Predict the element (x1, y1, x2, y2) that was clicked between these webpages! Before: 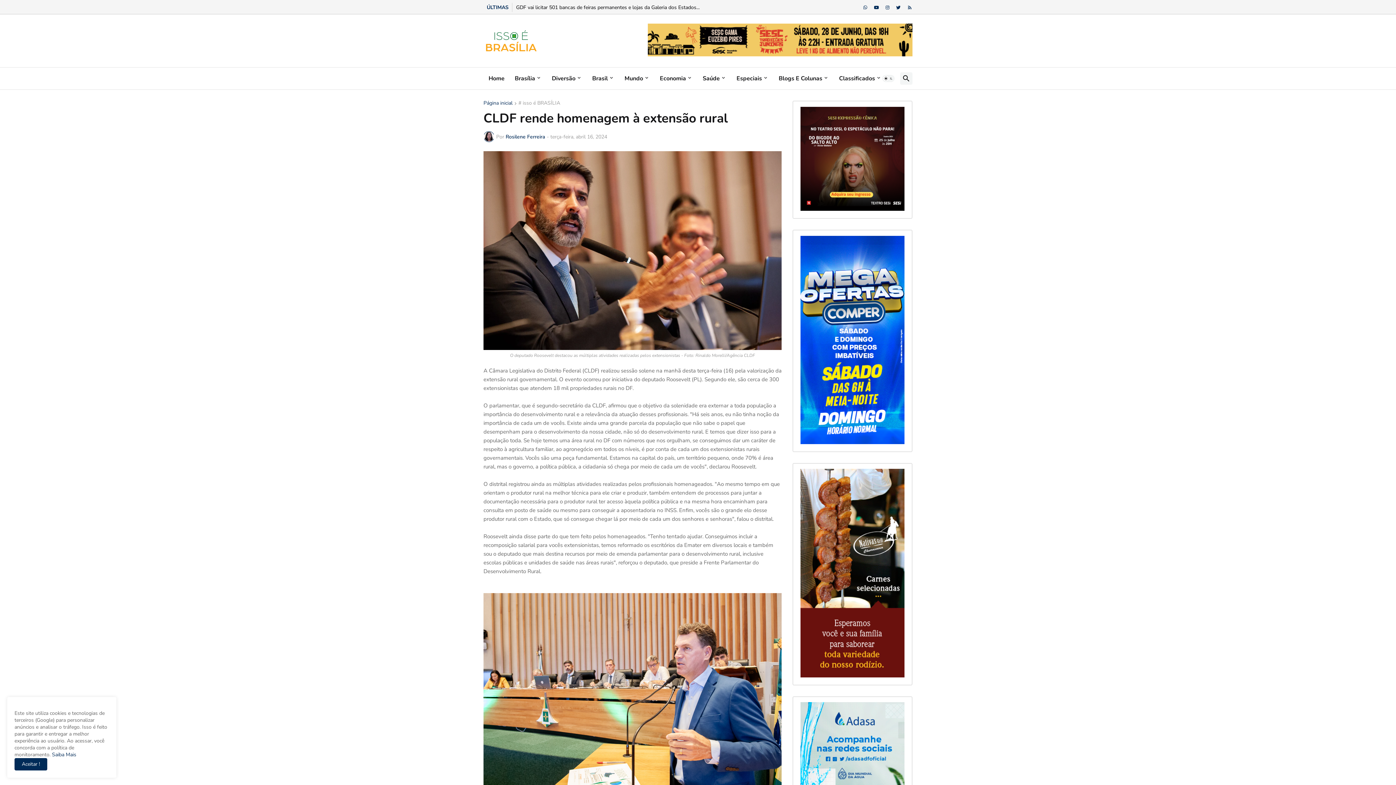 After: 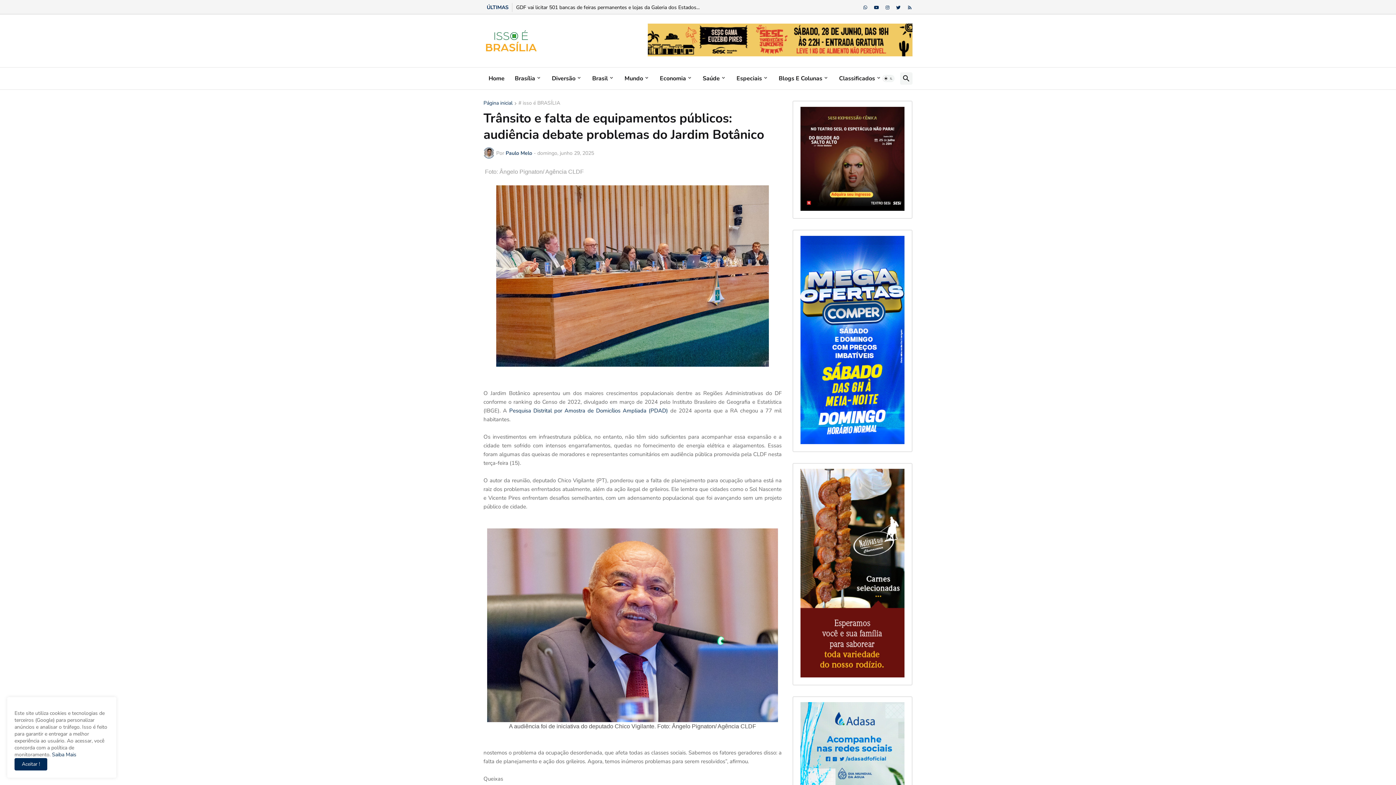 Action: bbox: (516, 2, 725, 12) label: Trânsito e falta de equipamentos públicos: audiência debate problemas do Jardim Botânico...